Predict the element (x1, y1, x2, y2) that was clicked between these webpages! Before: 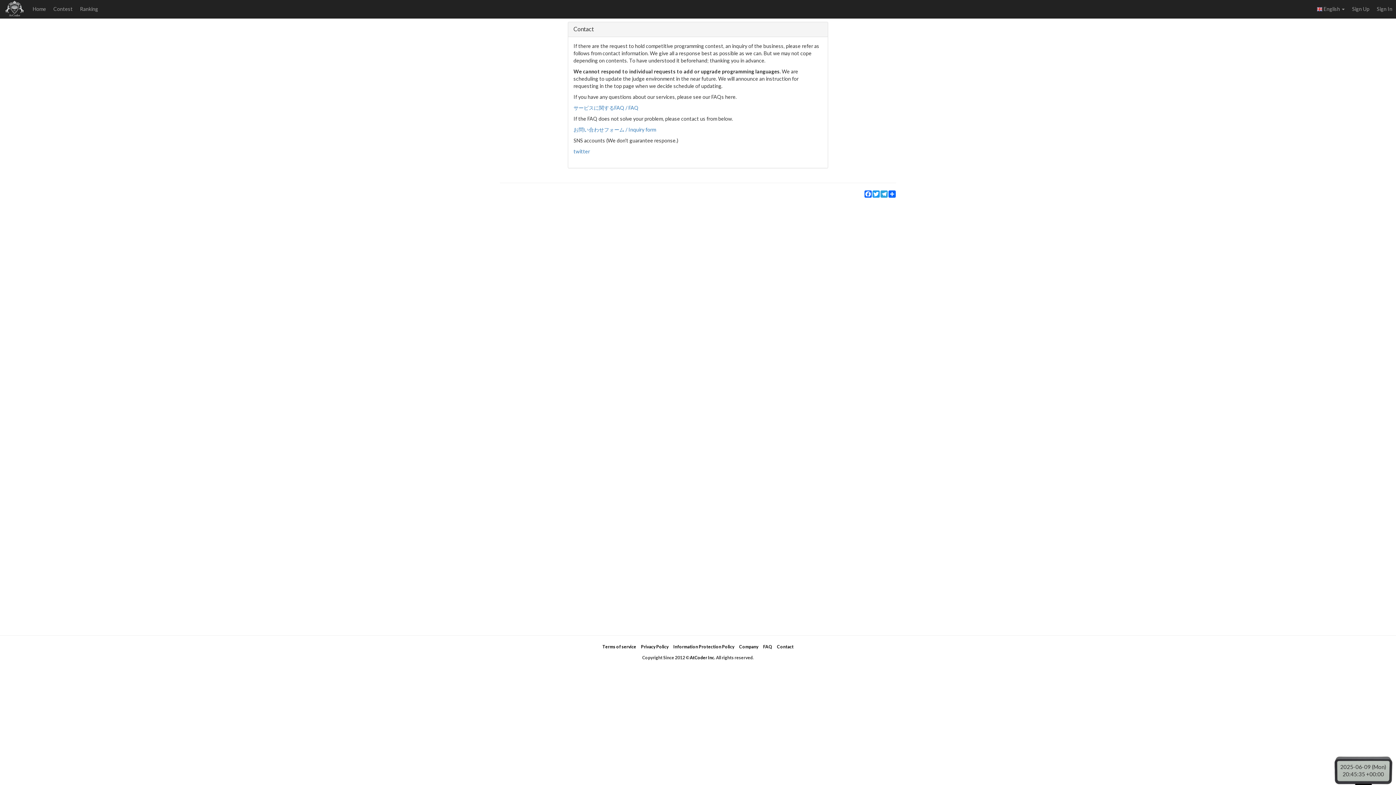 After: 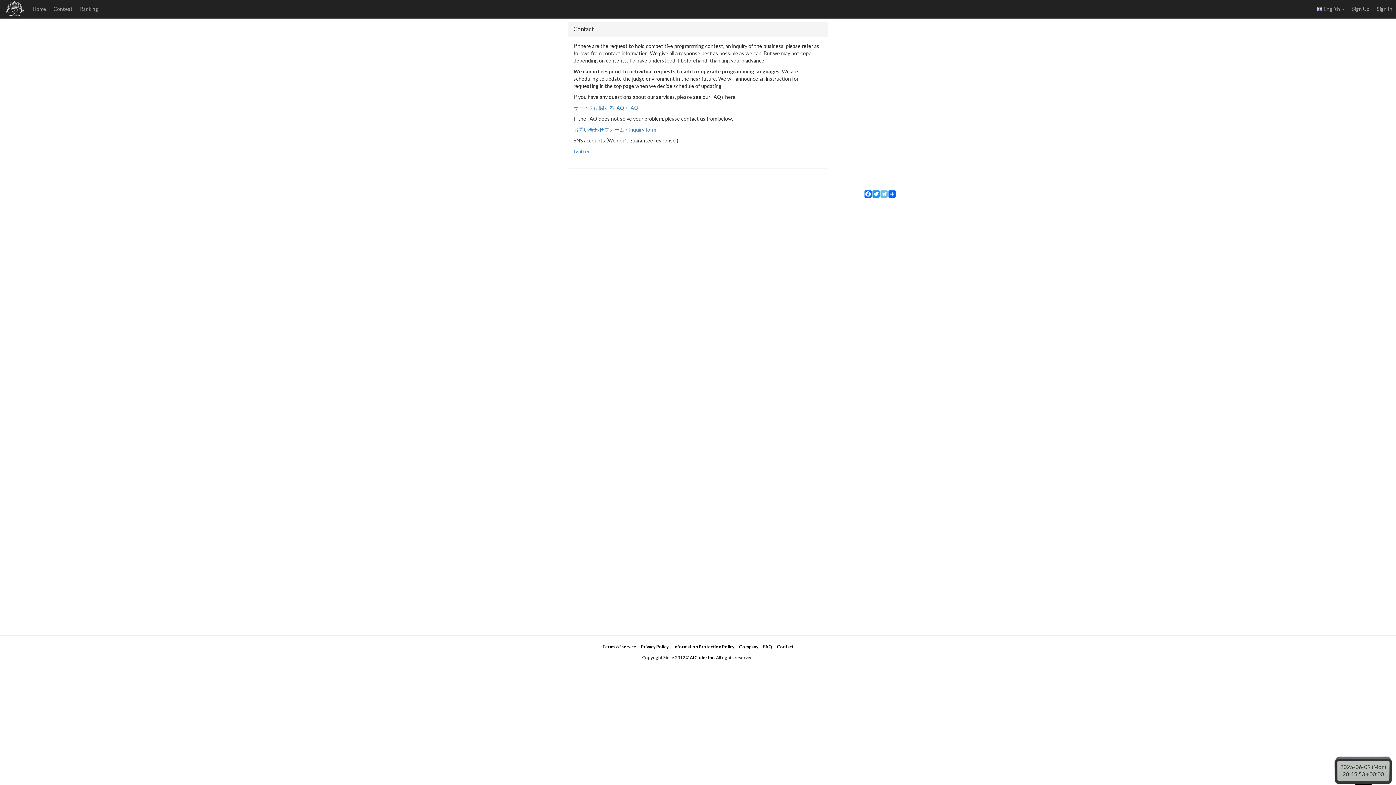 Action: bbox: (880, 190, 888, 197) label: Telegram